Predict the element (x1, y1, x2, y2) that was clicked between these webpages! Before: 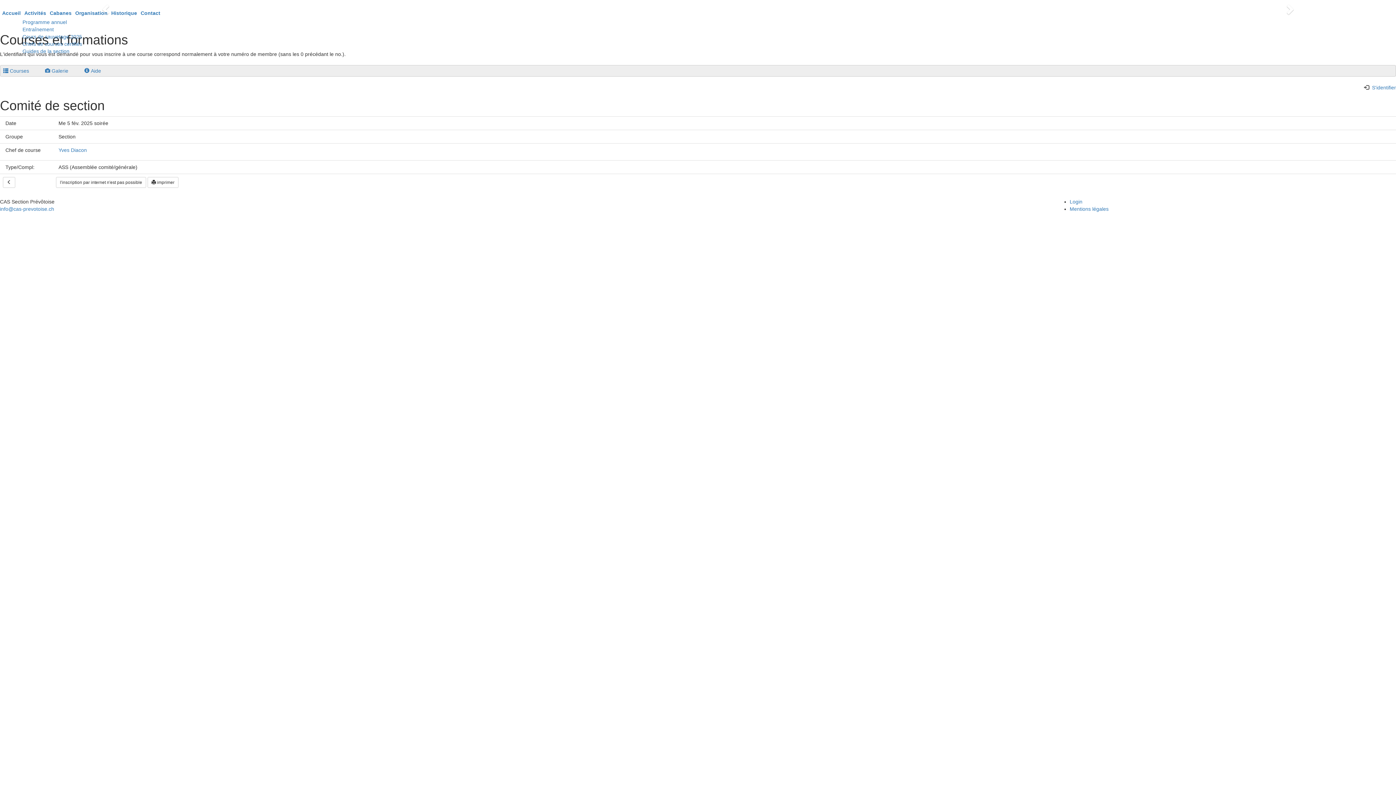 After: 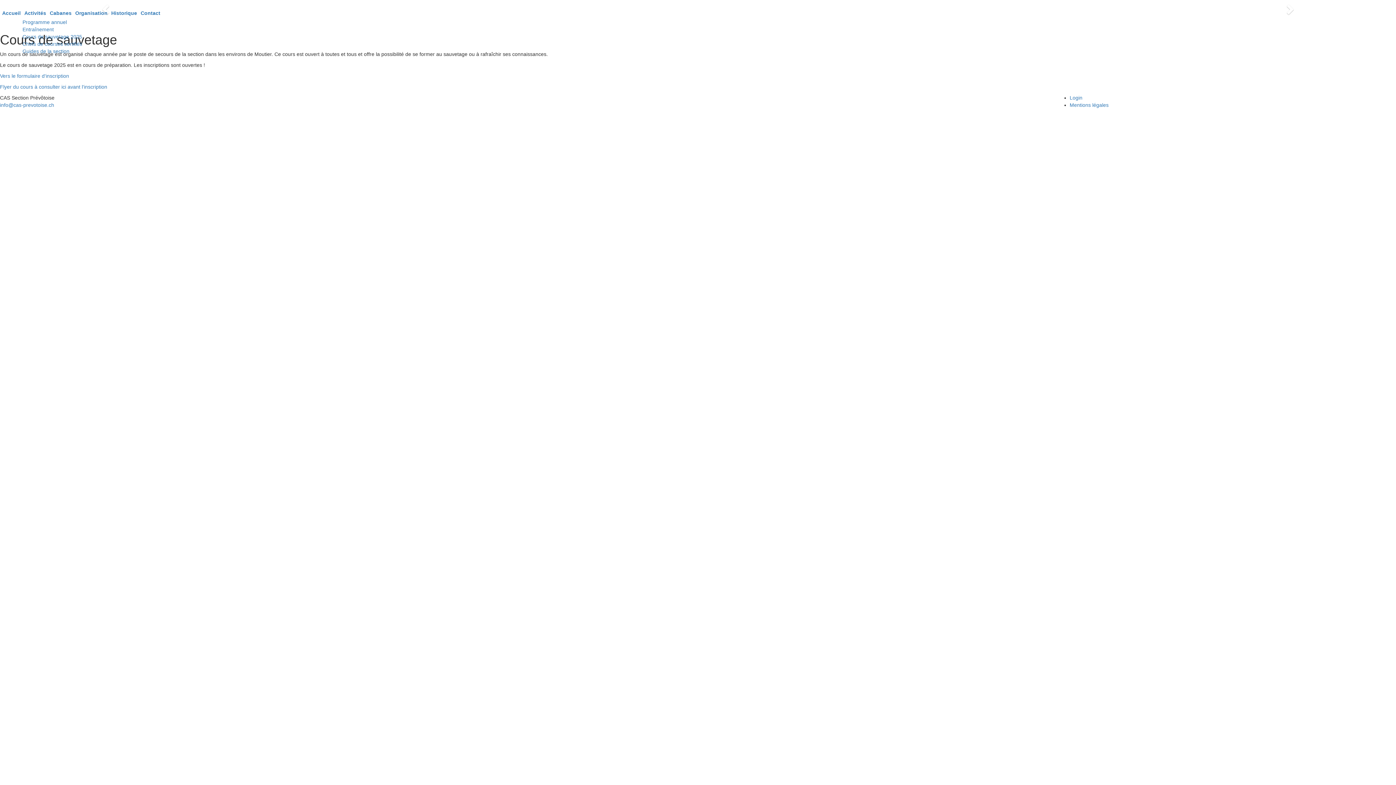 Action: label: Cours de sauvetage 2025 bbox: (22, 33, 82, 39)